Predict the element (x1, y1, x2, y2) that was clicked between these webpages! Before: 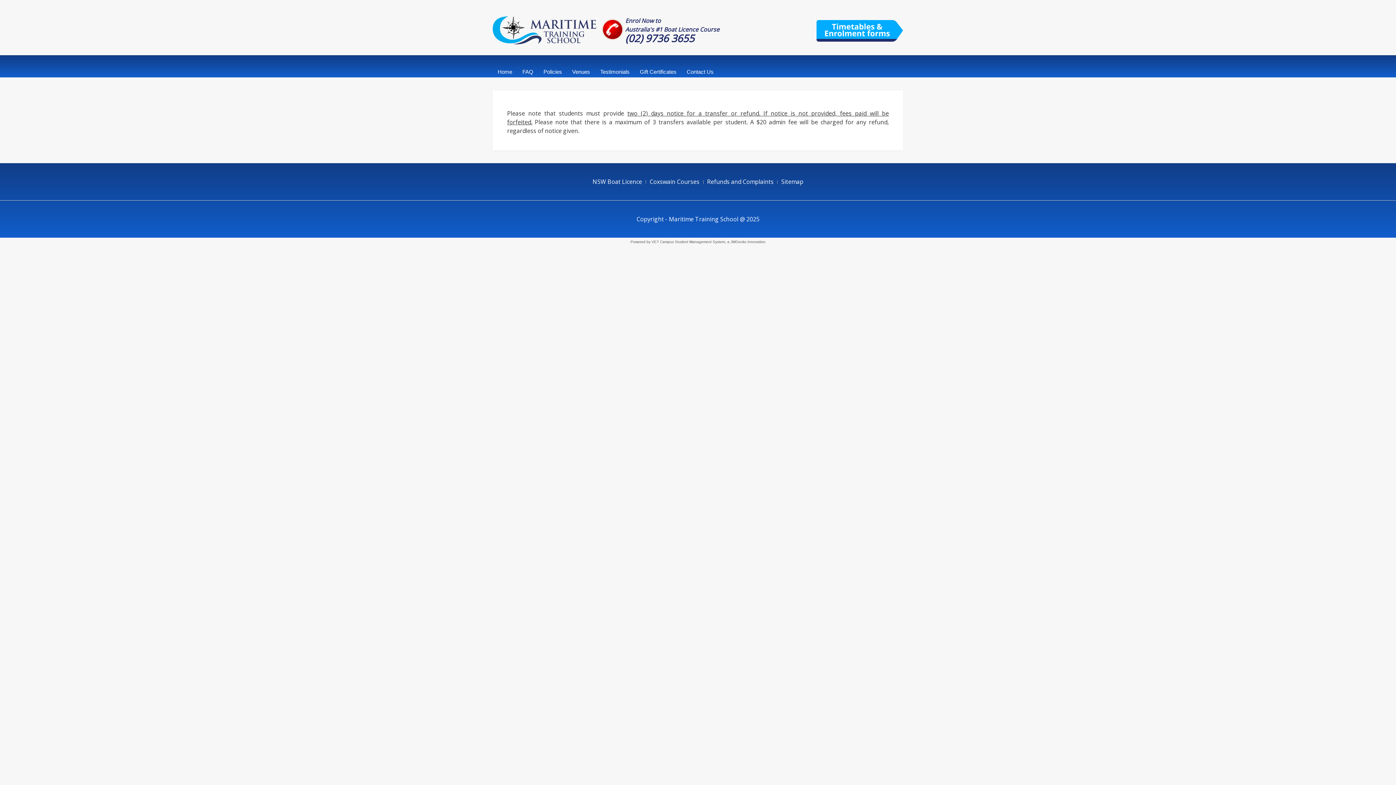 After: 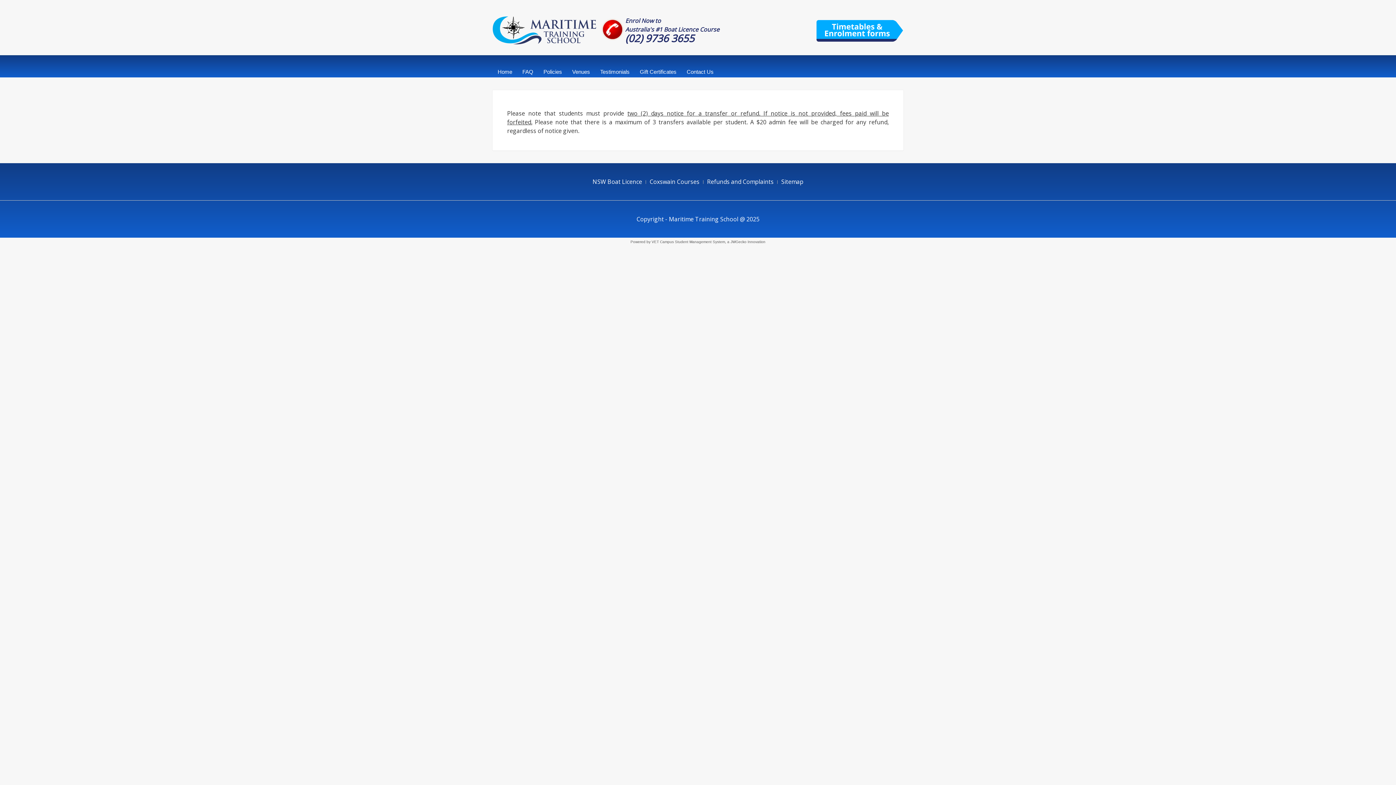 Action: label: Enrol Now to
Australia's #1 Boat Licence Course
(02) 9736 3655 bbox: (601, 16, 719, 42)